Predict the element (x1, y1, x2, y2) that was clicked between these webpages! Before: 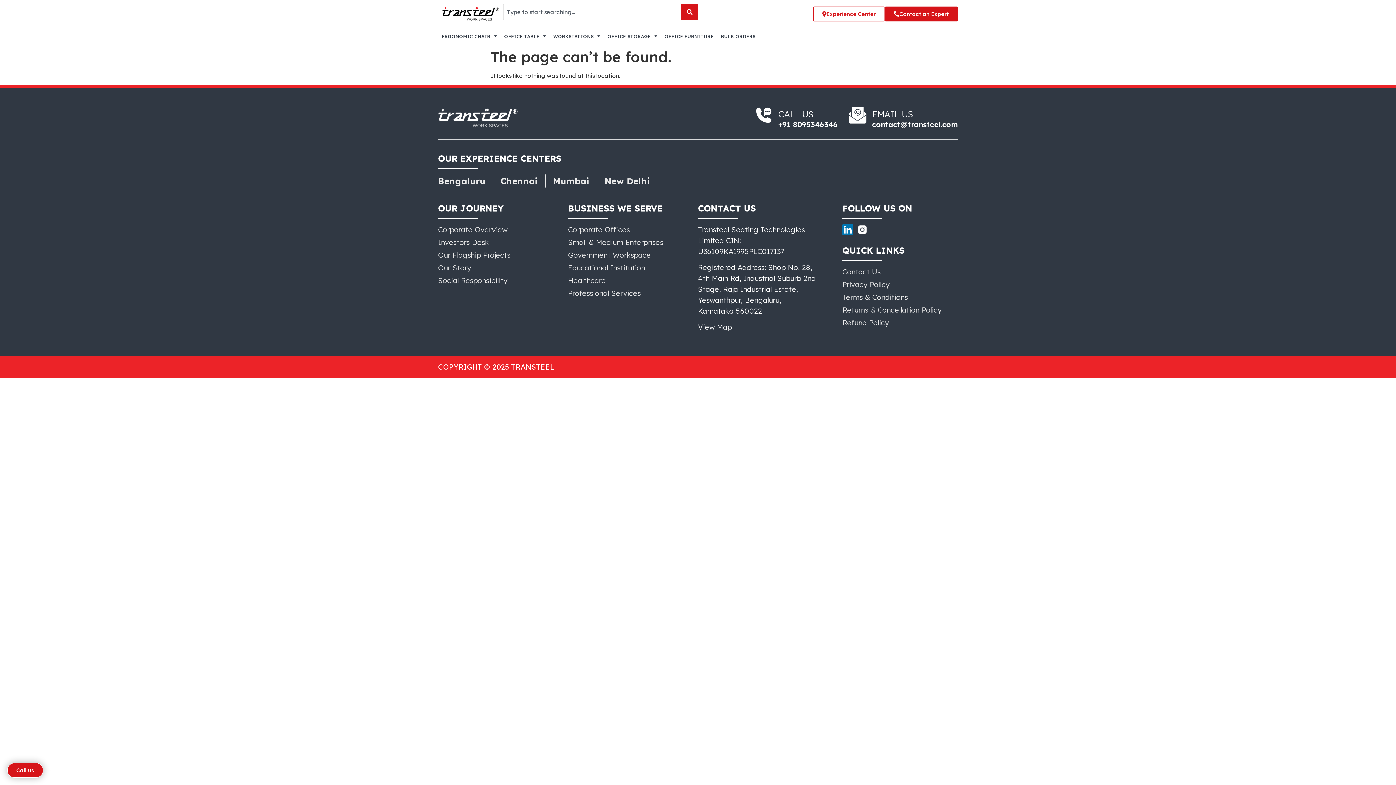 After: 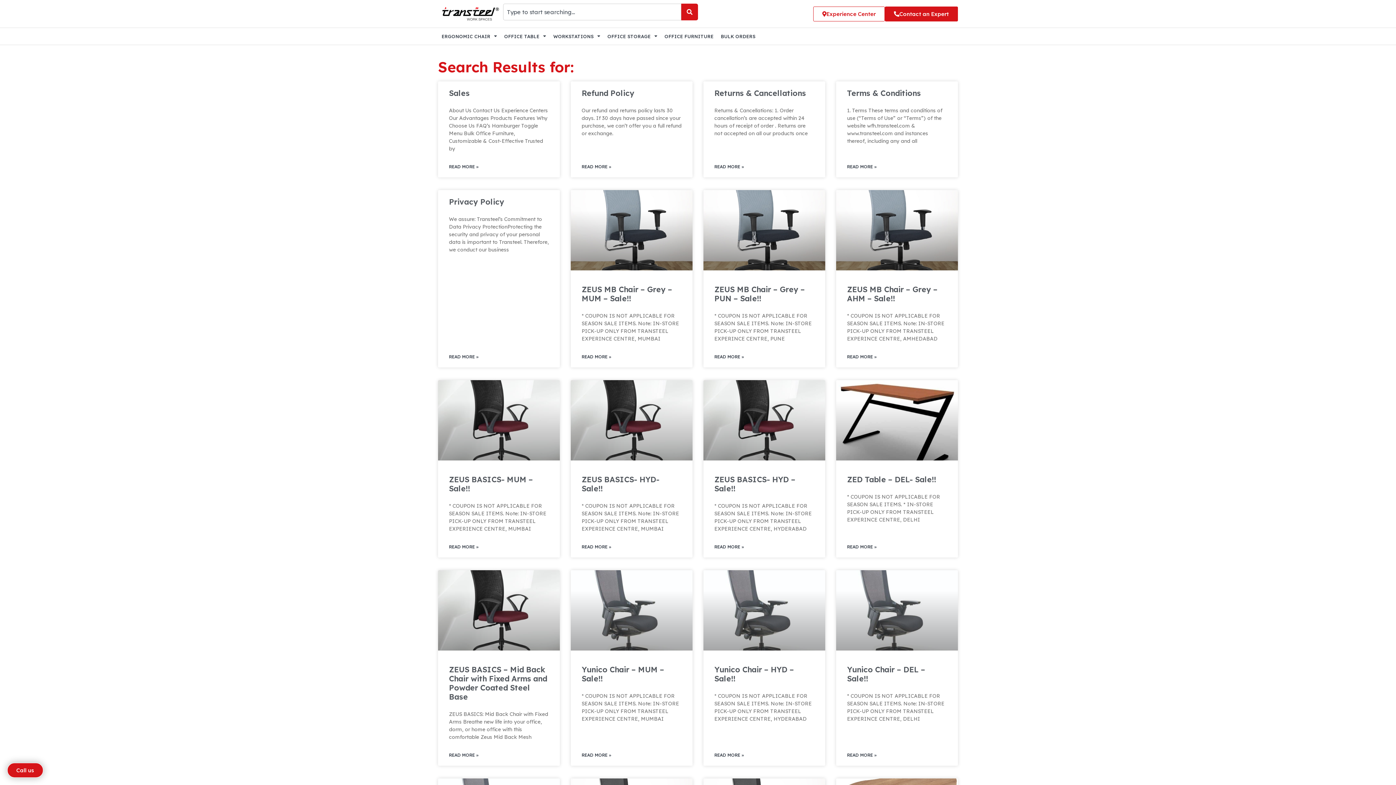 Action: label: Search bbox: (681, 3, 698, 20)